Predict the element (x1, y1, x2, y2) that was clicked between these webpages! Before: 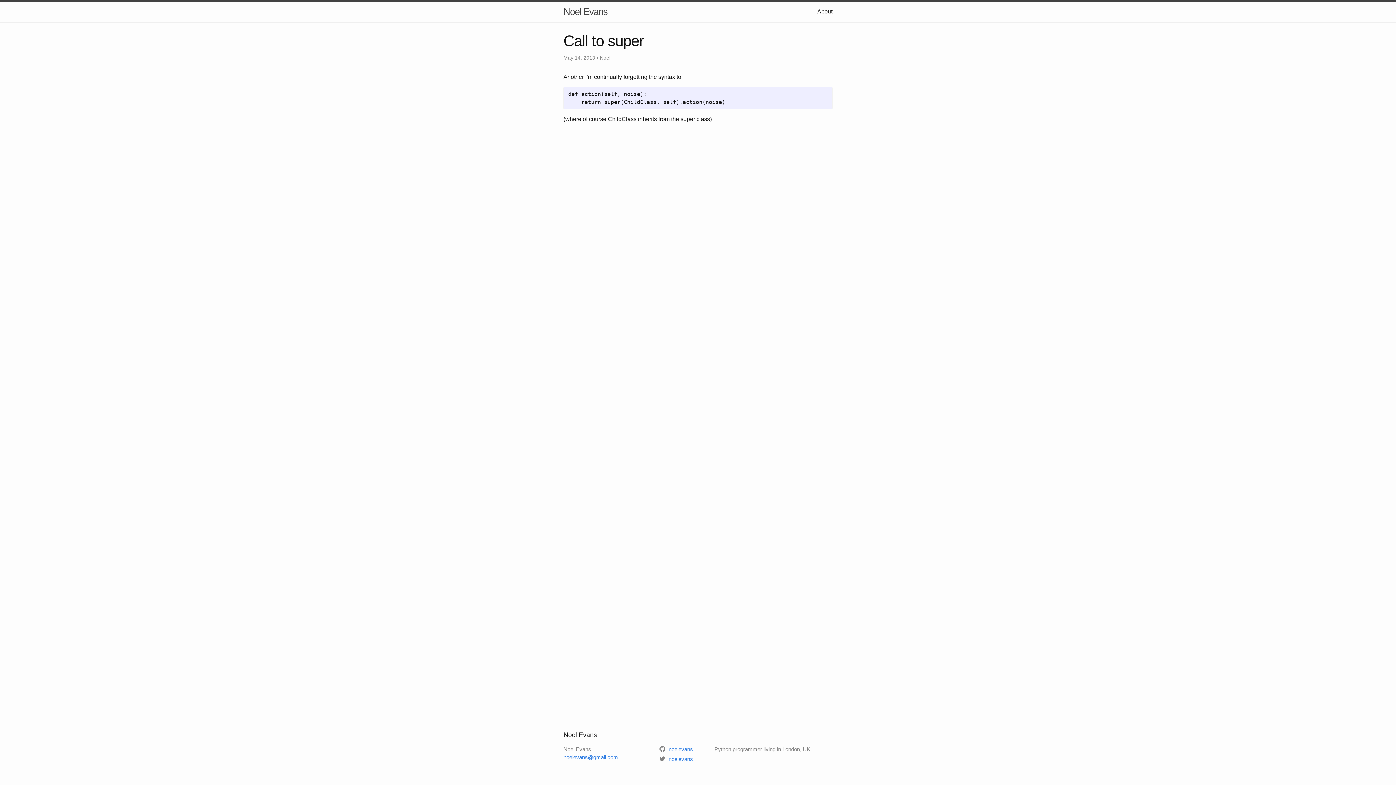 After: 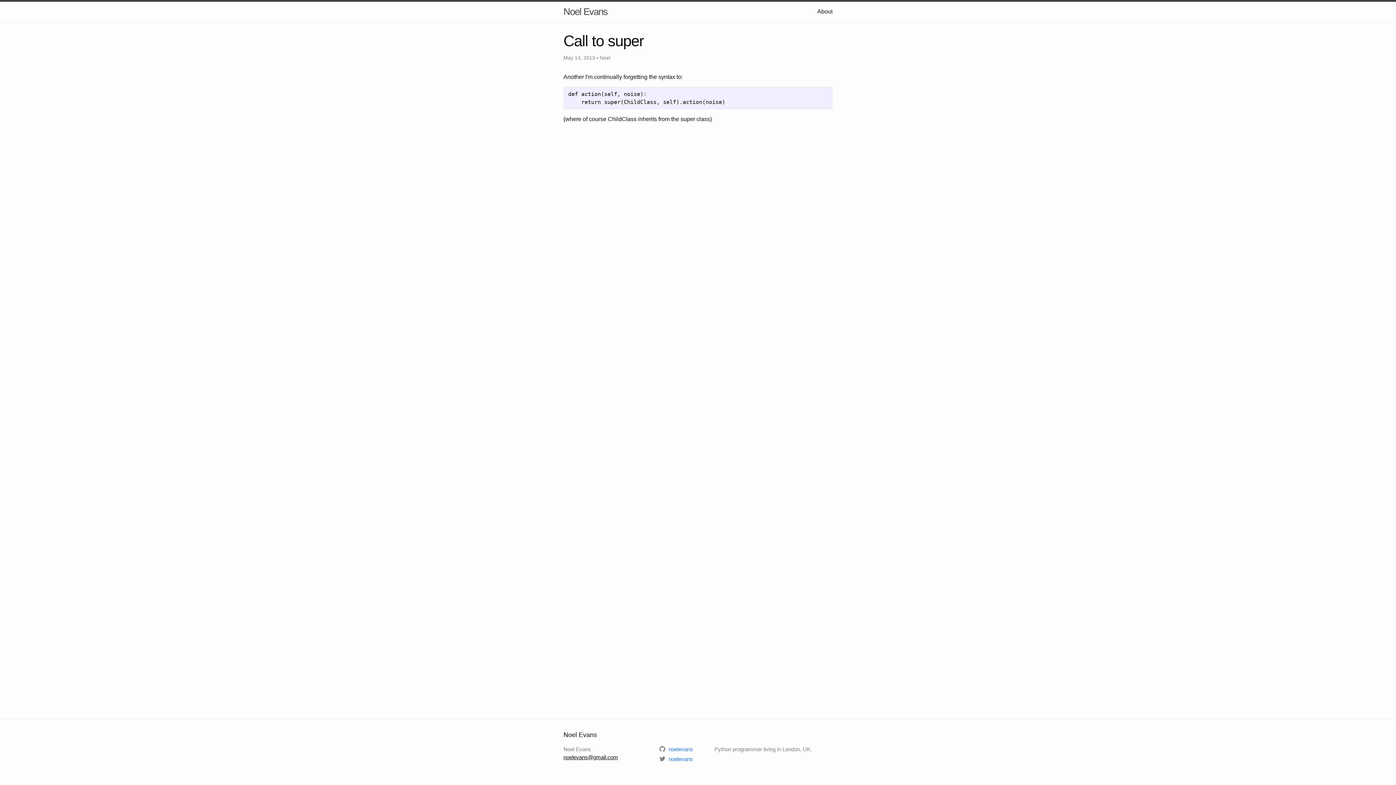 Action: label: noelevans@gmail.com bbox: (563, 754, 618, 760)